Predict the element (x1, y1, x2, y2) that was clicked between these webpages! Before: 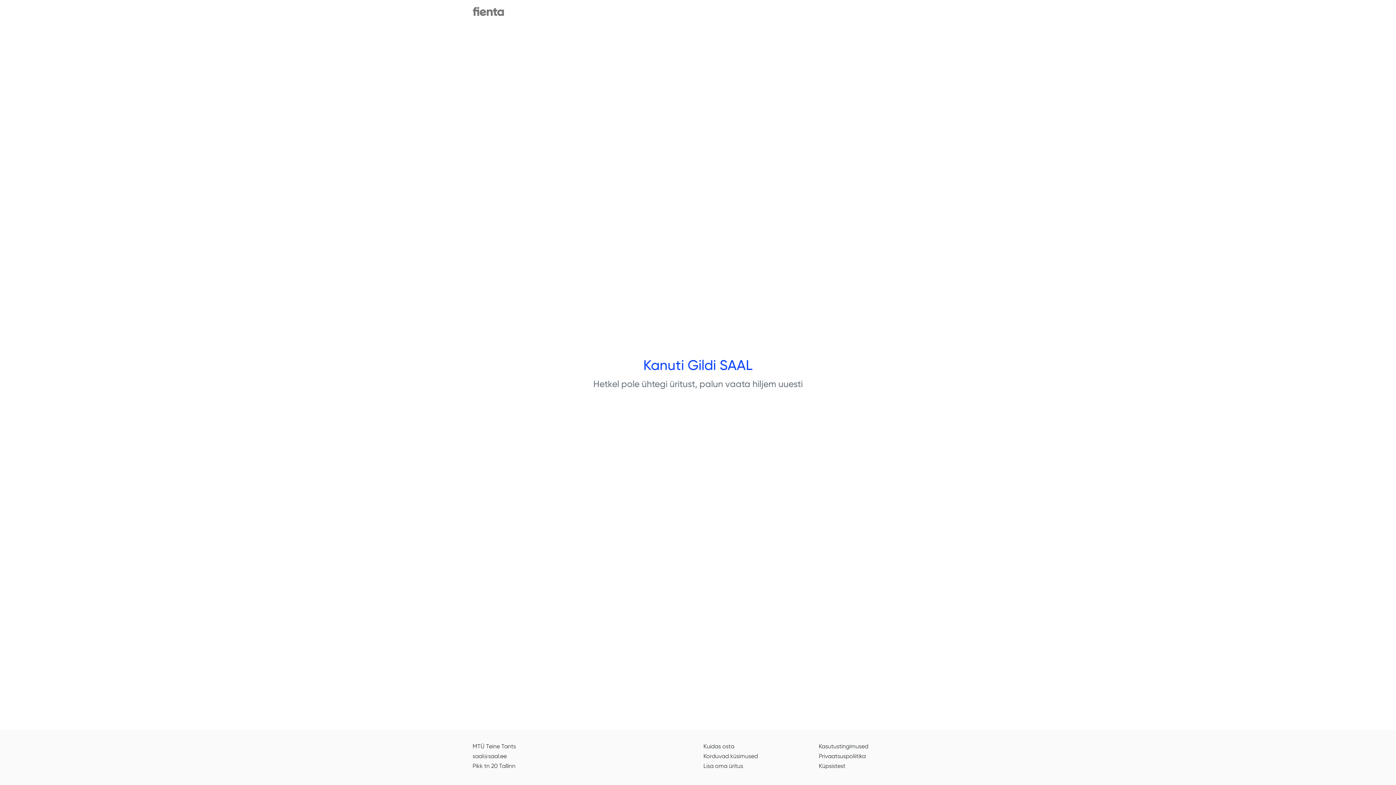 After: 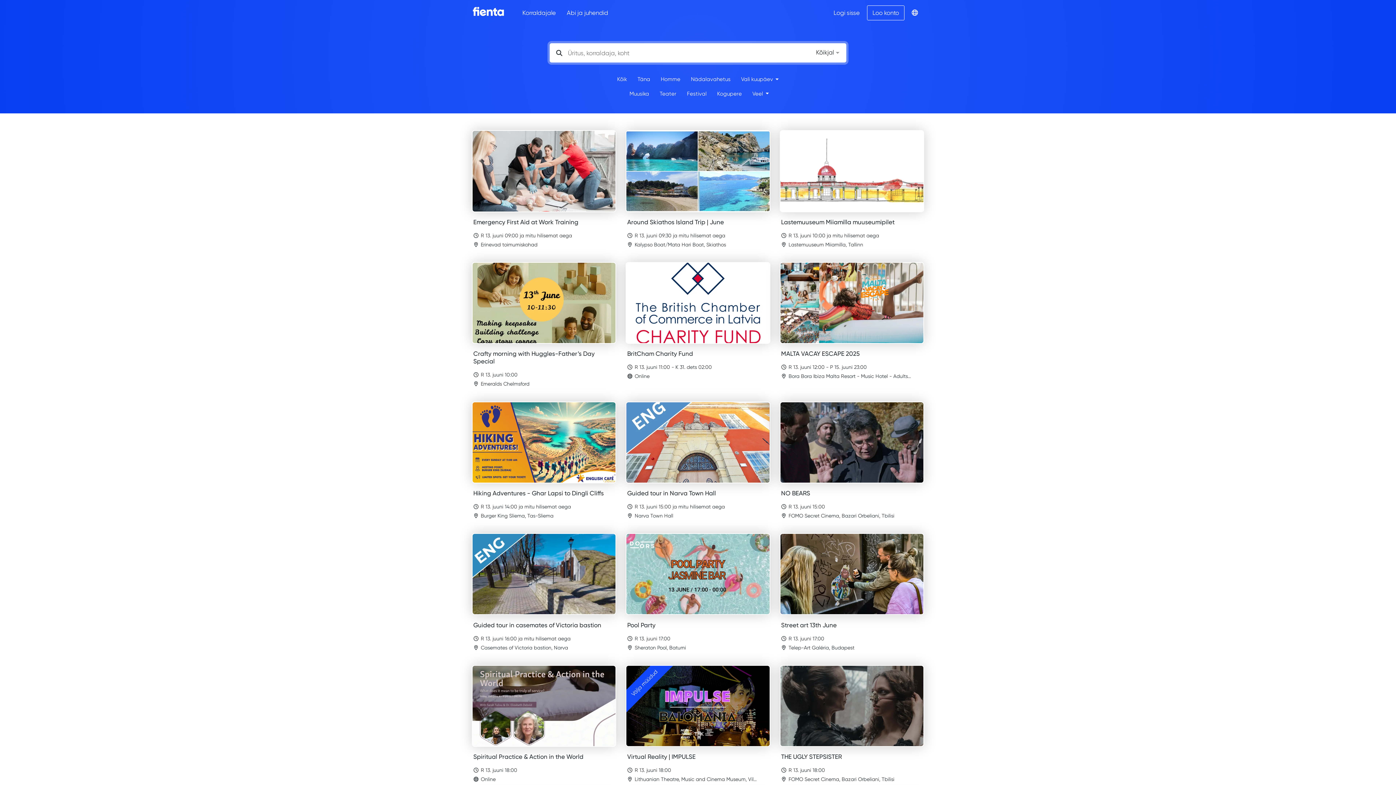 Action: bbox: (472, 0, 504, 25)